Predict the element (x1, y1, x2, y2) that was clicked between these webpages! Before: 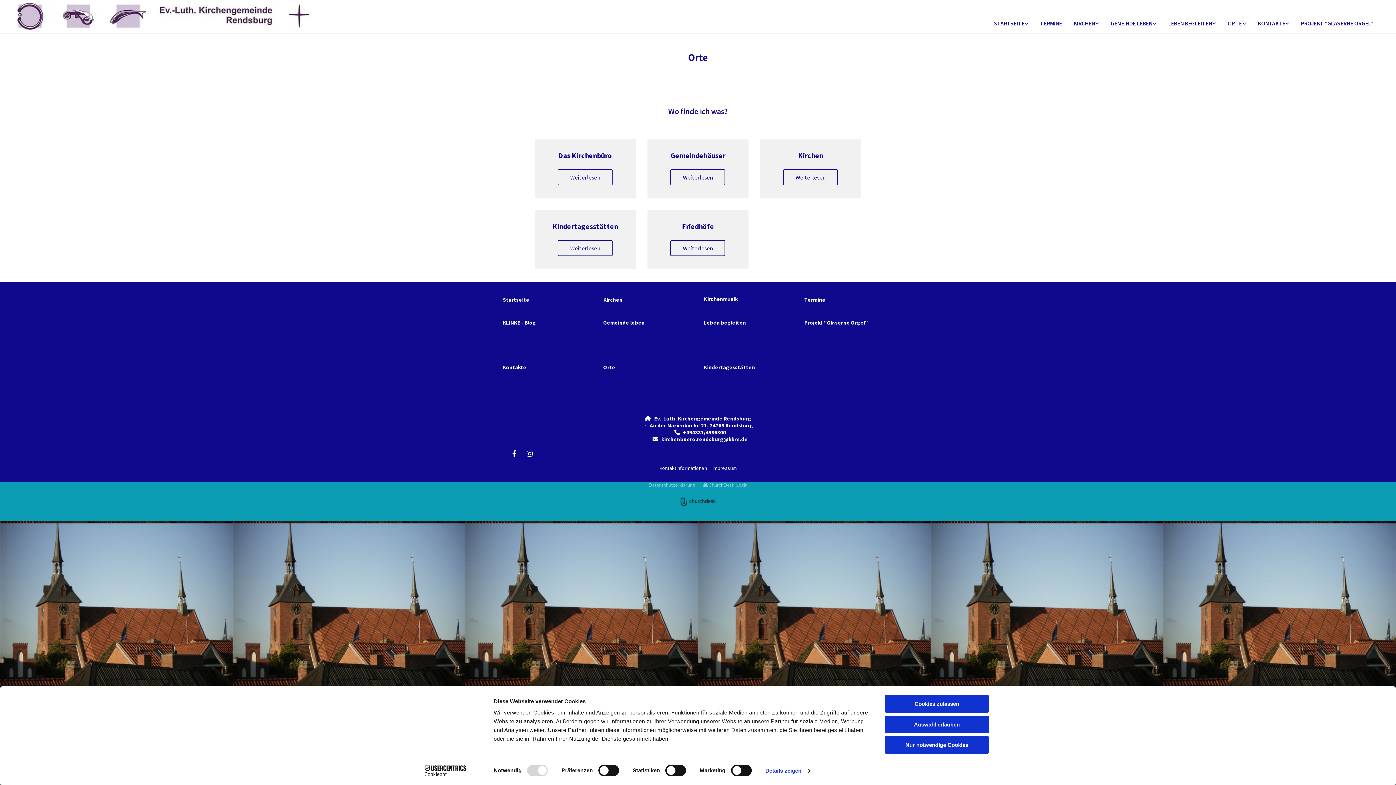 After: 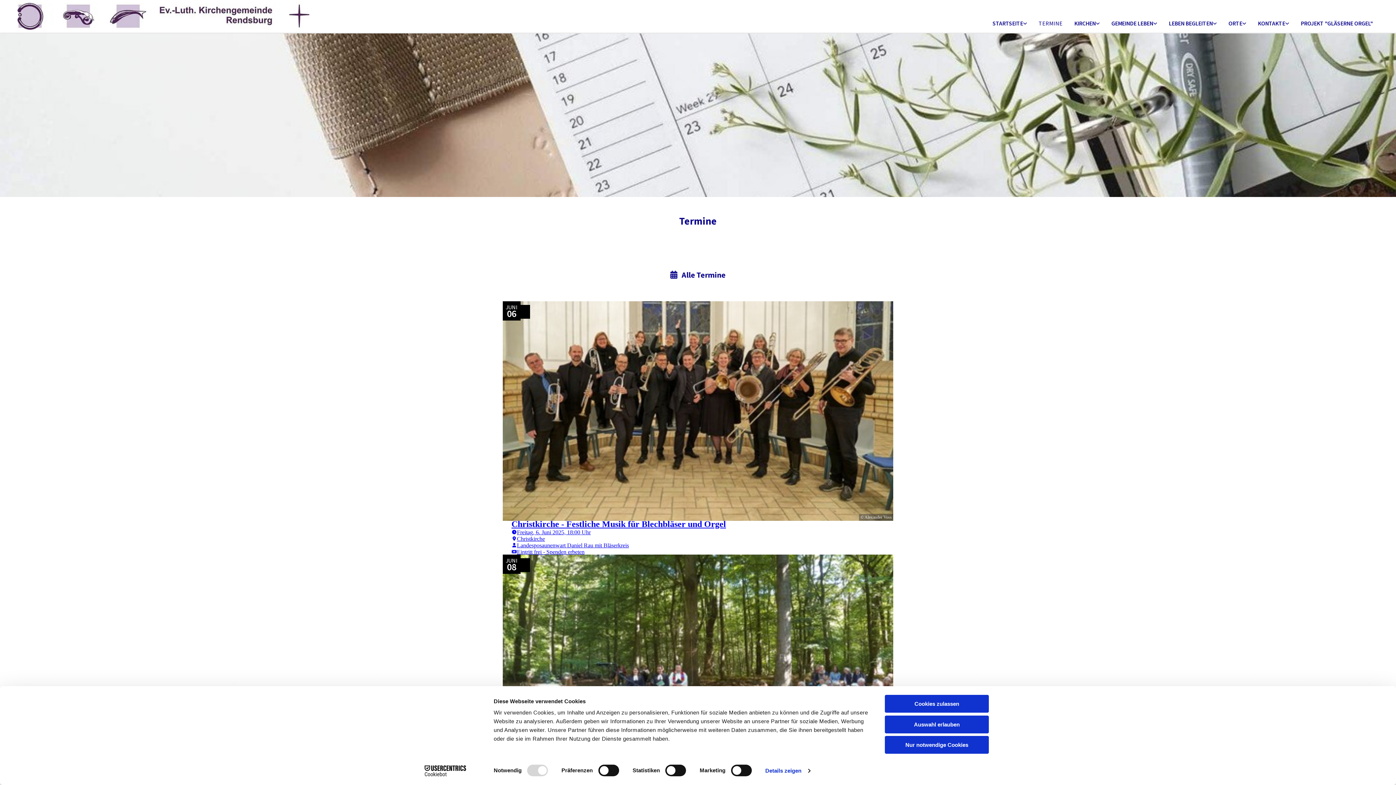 Action: label: Termine bbox: (804, 296, 825, 303)